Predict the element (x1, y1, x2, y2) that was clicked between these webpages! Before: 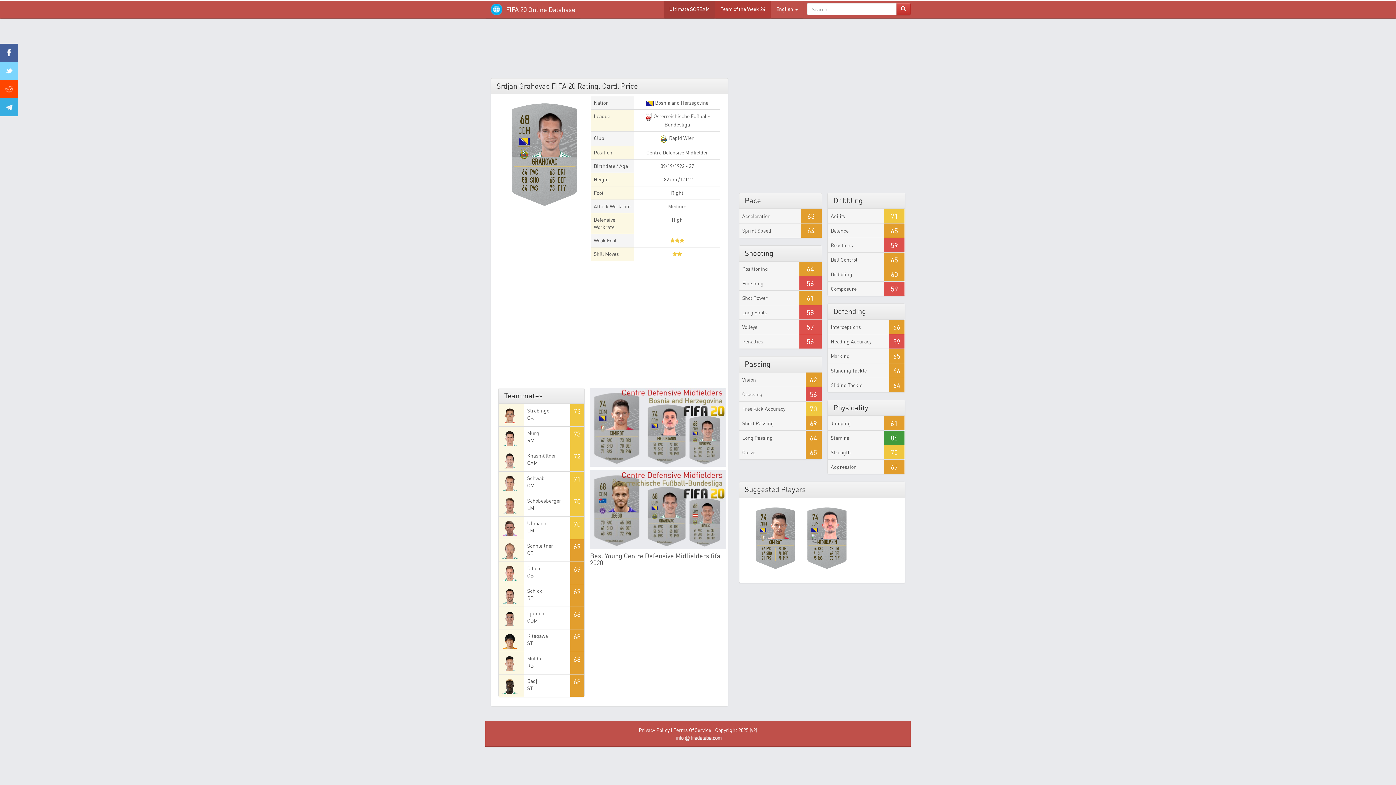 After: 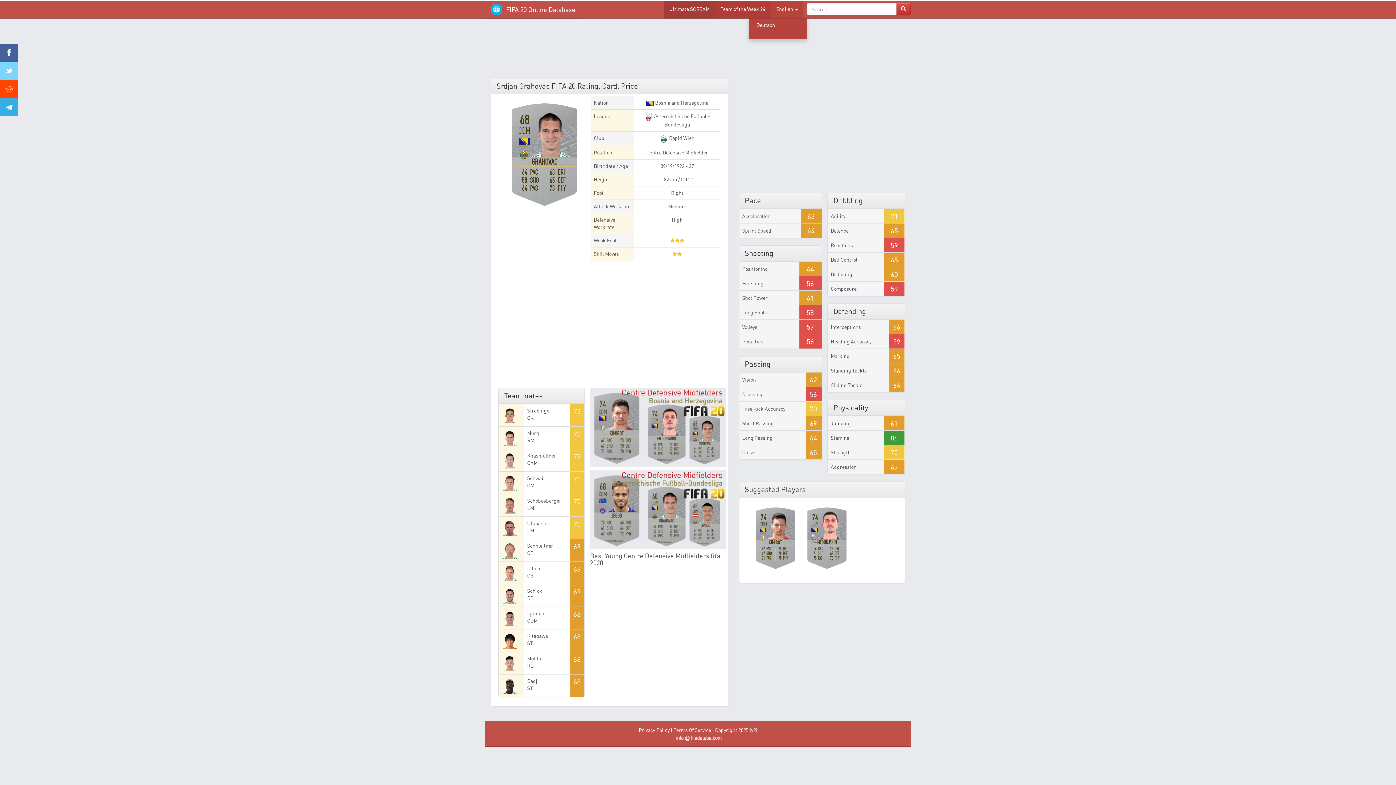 Action: bbox: (770, 0, 803, 18) label: English 